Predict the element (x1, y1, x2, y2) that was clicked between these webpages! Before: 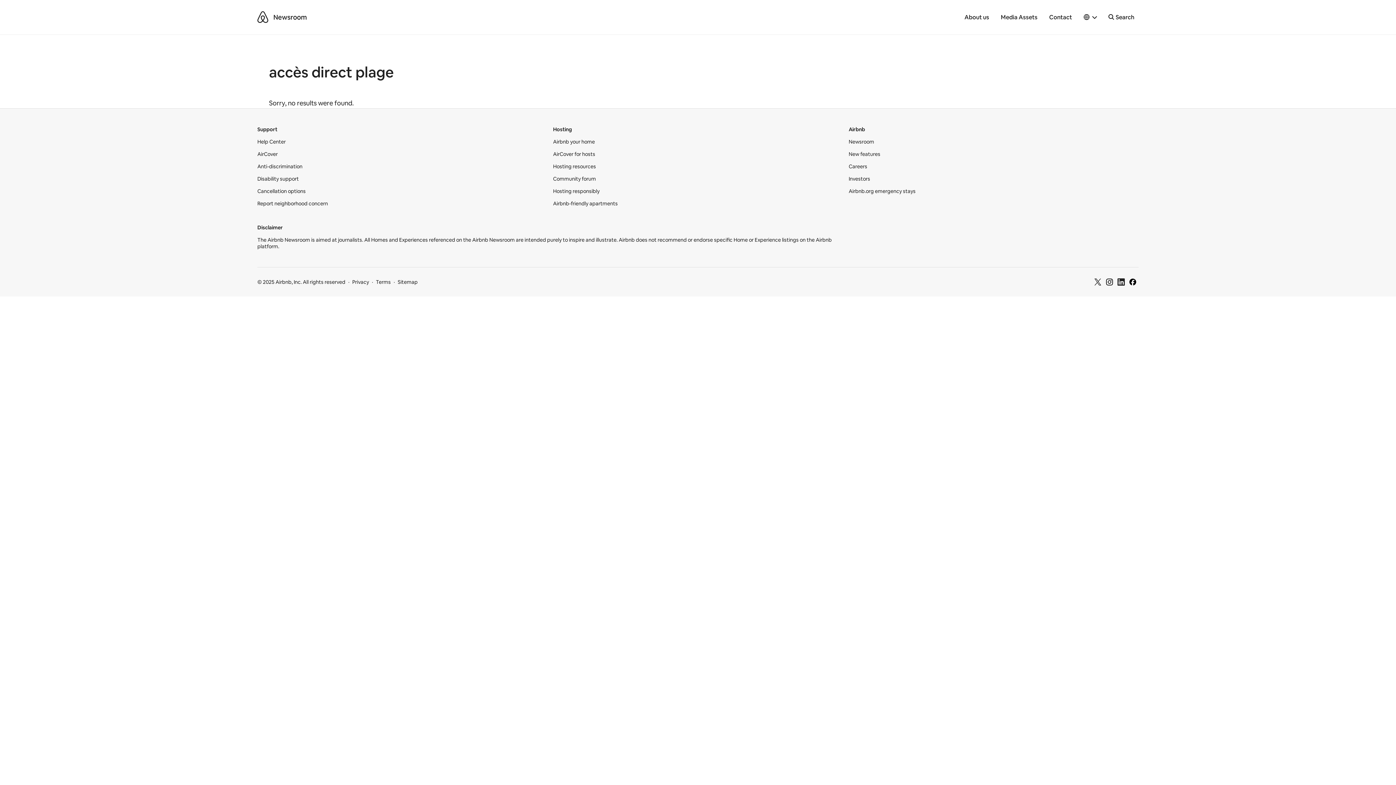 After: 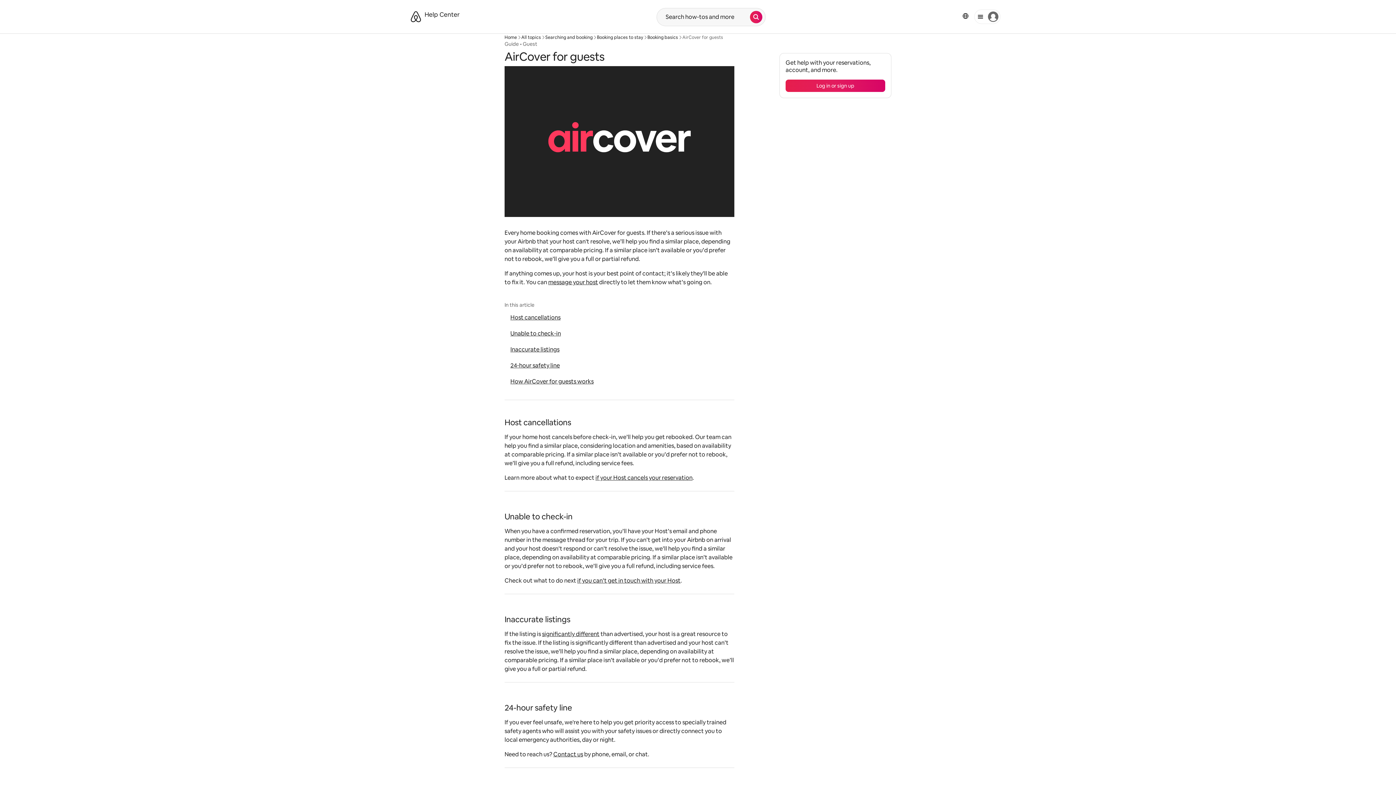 Action: label: AirCover bbox: (257, 150, 277, 157)